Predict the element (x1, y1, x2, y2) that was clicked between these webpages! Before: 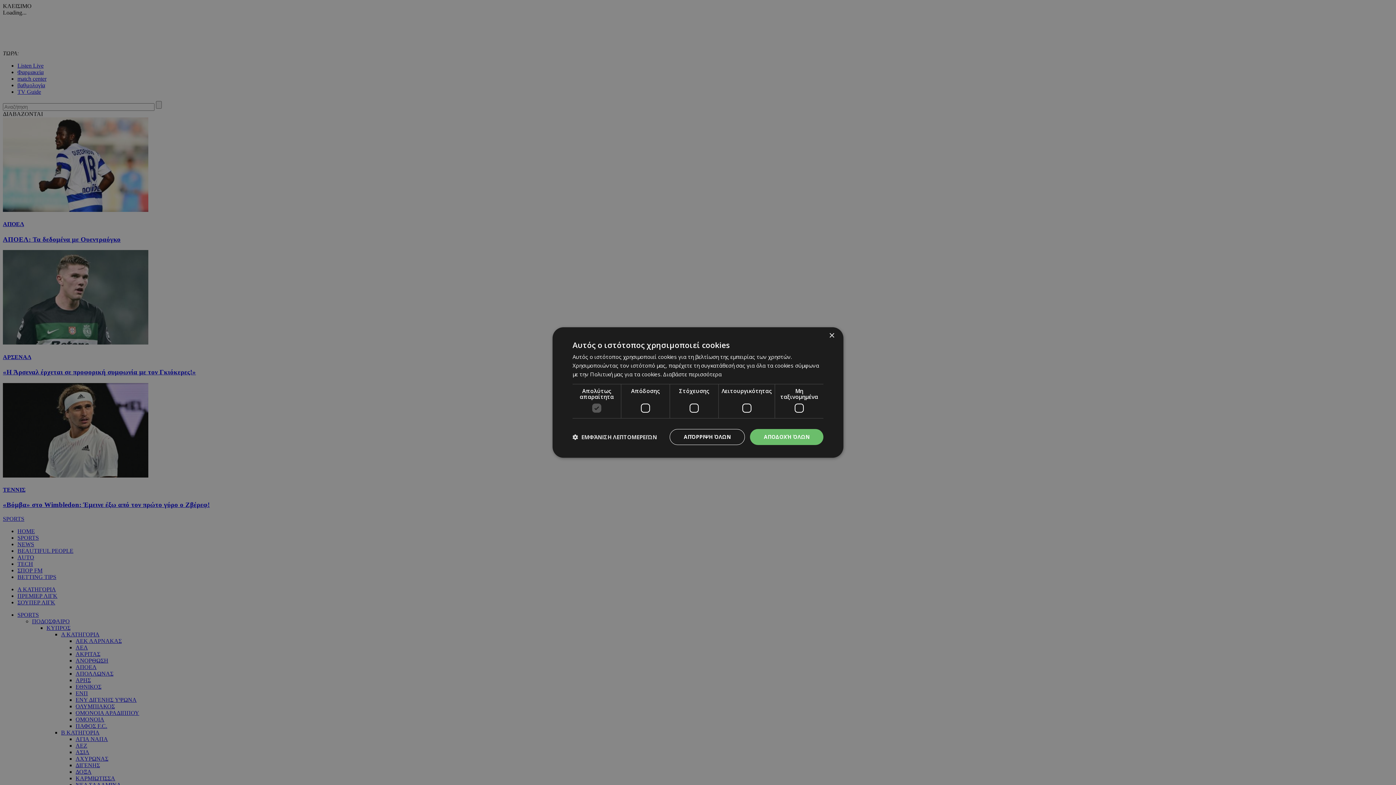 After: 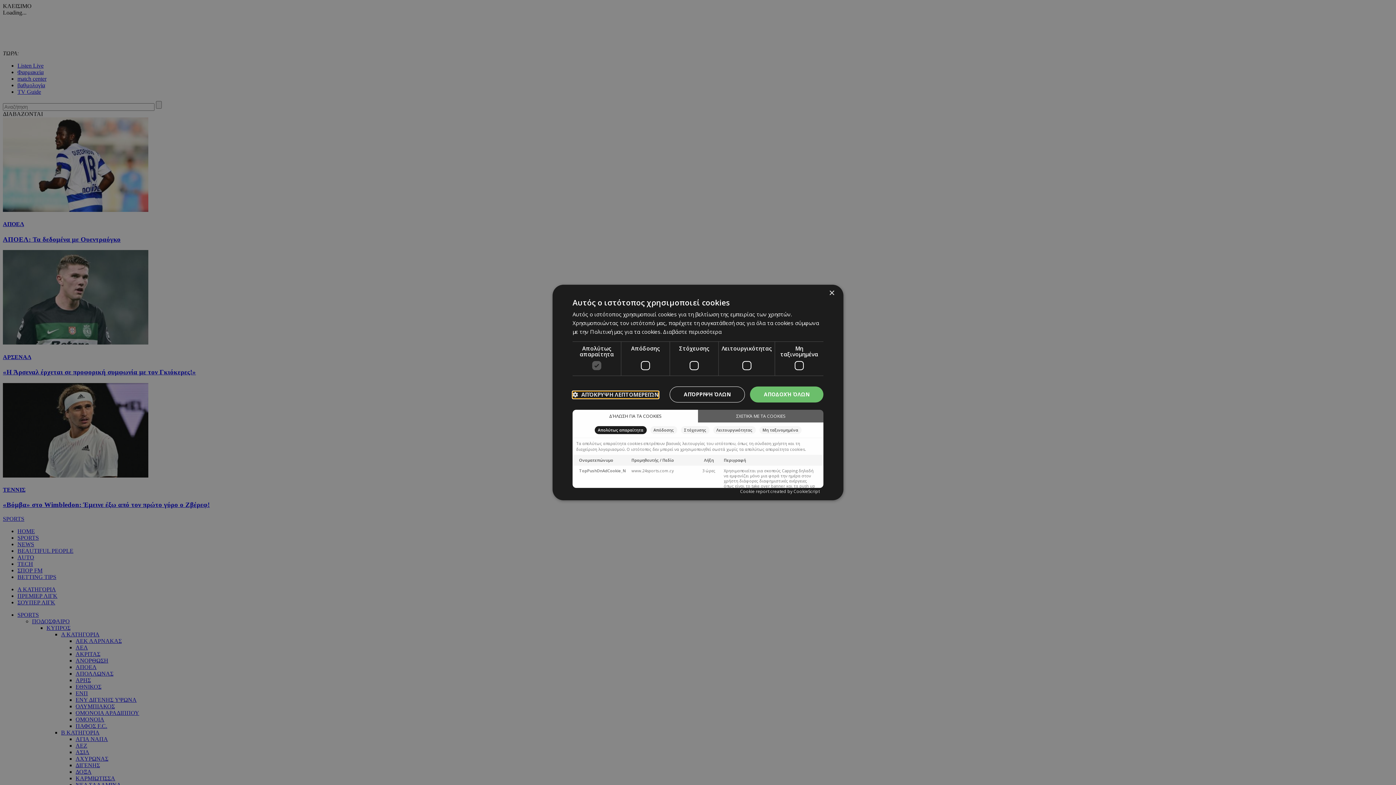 Action: label:  ΕΜΦΆΝΙΣΗ ΛΕΠΤΟΜΕΡΕΙΏΝ bbox: (572, 434, 657, 440)